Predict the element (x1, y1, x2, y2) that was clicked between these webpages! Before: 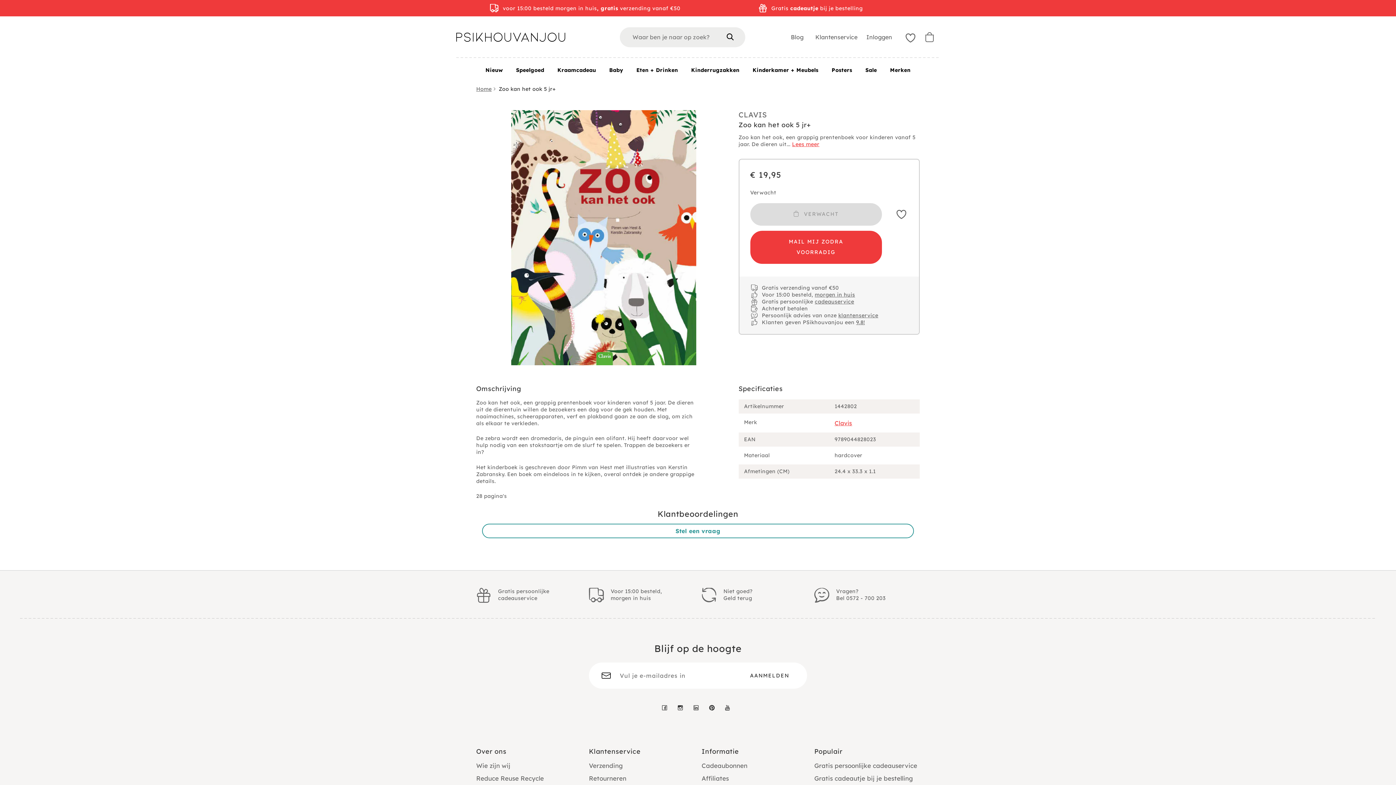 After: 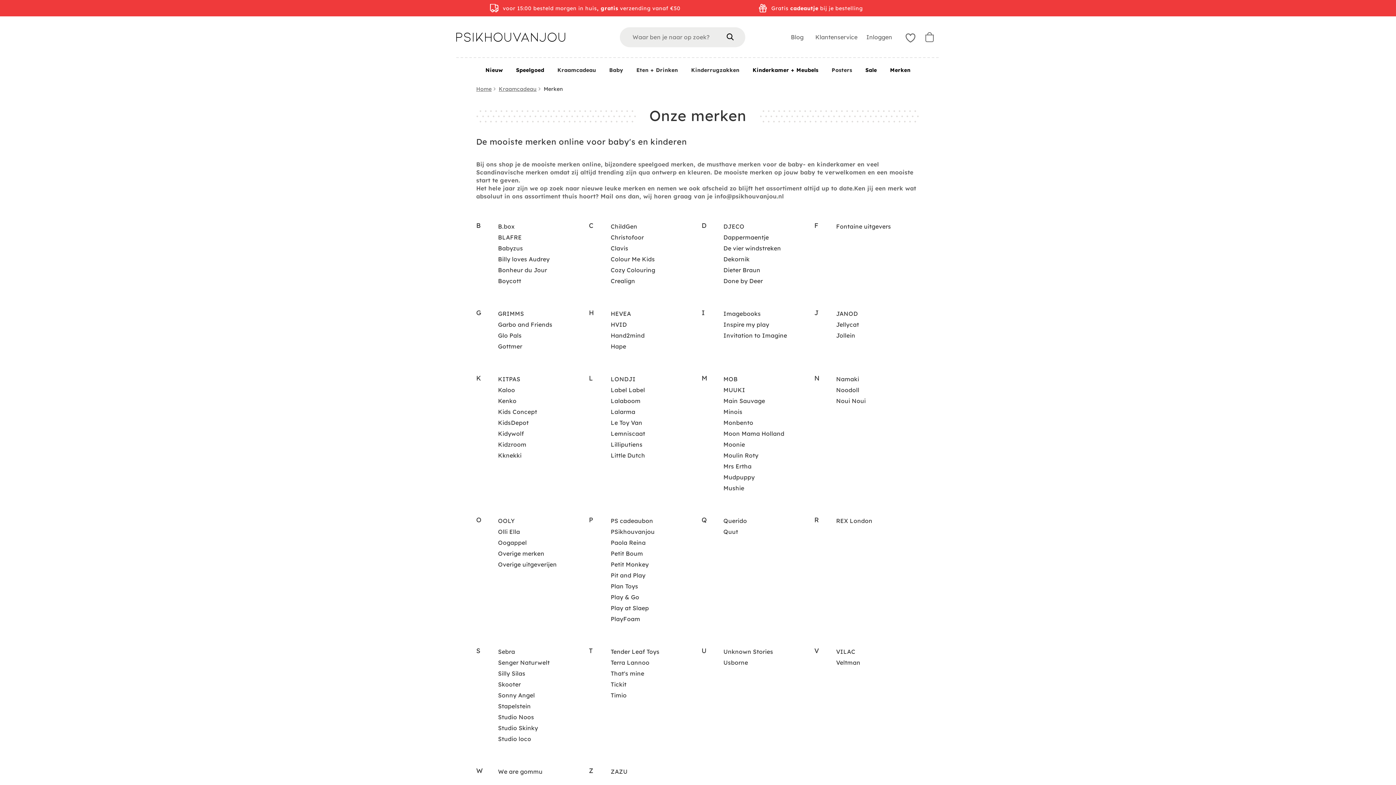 Action: bbox: (883, 58, 917, 80) label: Merken